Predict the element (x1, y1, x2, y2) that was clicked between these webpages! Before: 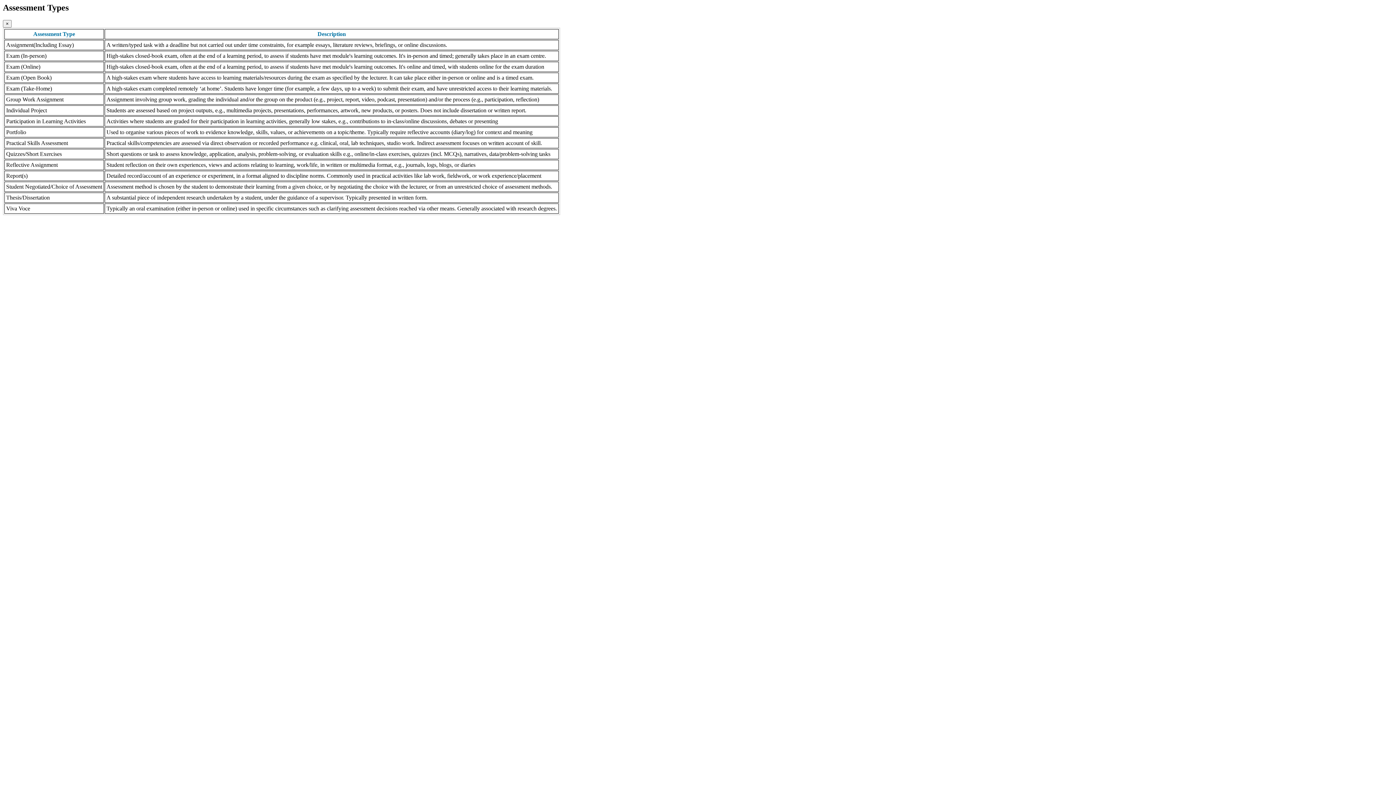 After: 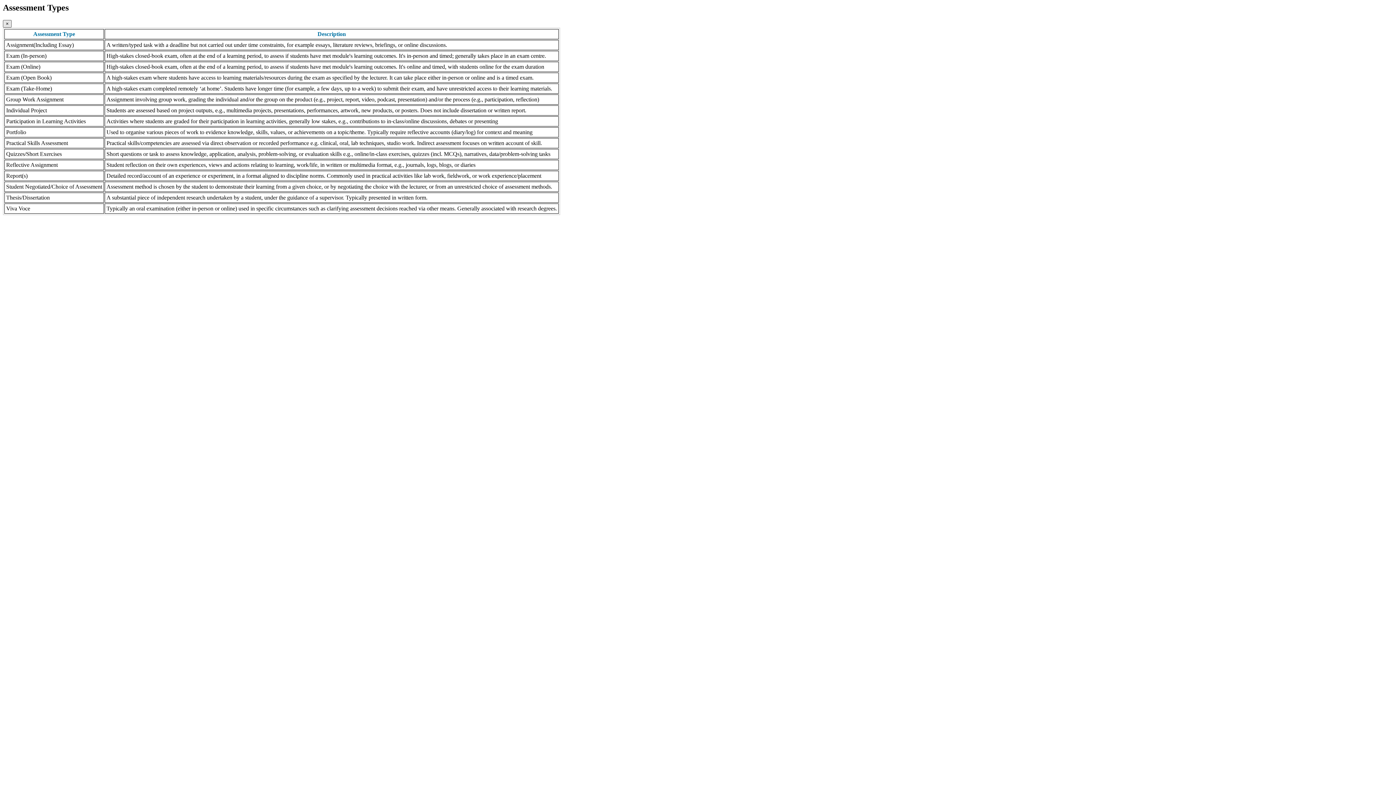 Action: bbox: (2, 19, 11, 27) label: Close